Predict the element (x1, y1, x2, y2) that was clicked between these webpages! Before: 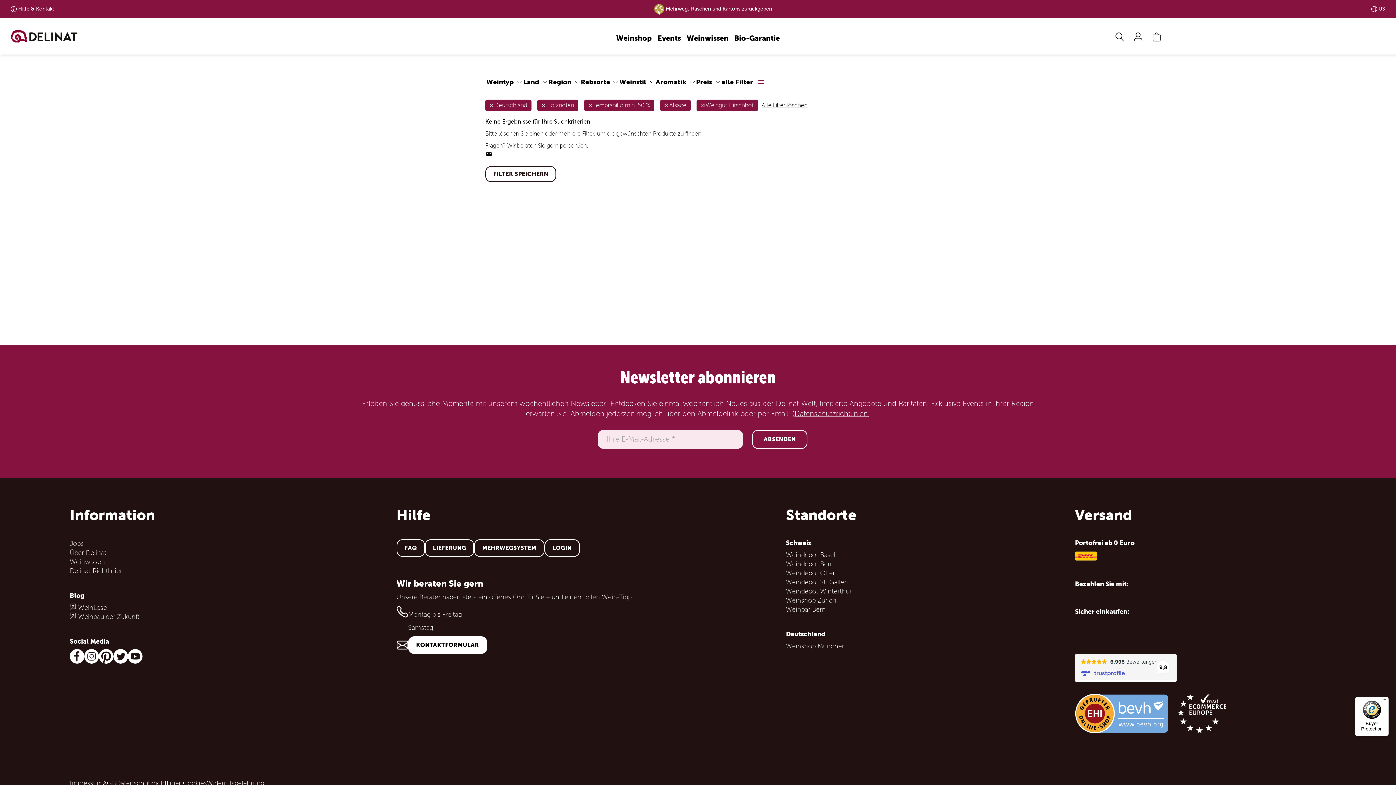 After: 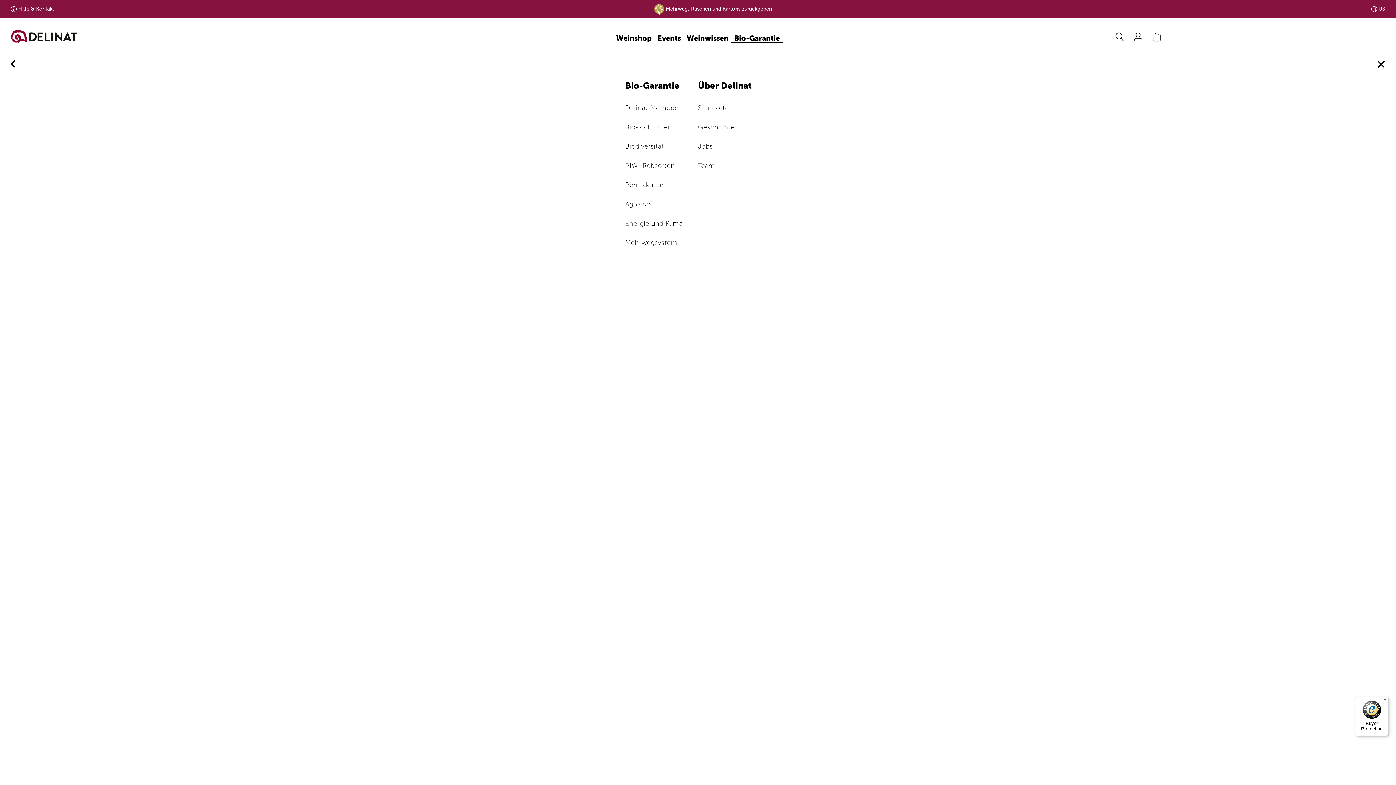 Action: label: Bio-Garantie bbox: (731, 34, 782, 42)